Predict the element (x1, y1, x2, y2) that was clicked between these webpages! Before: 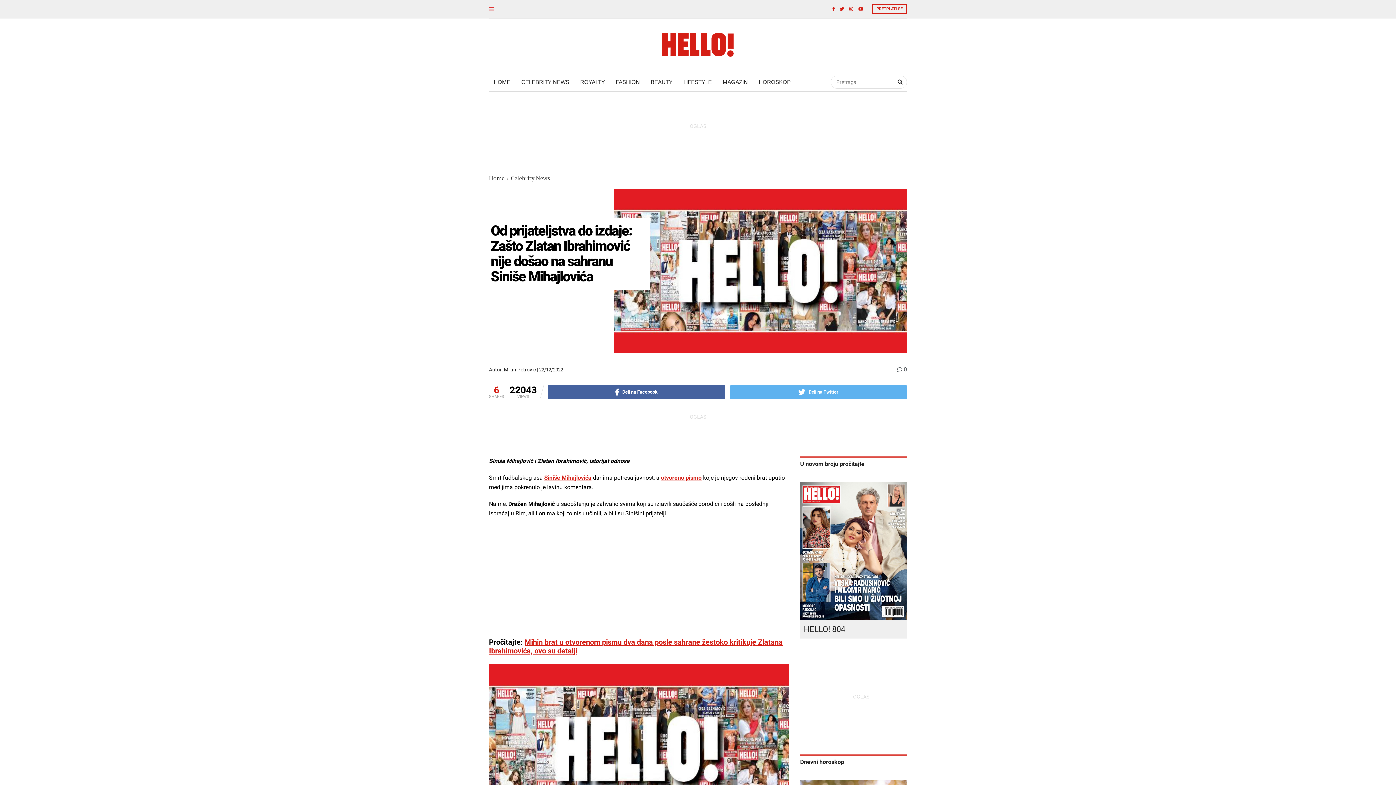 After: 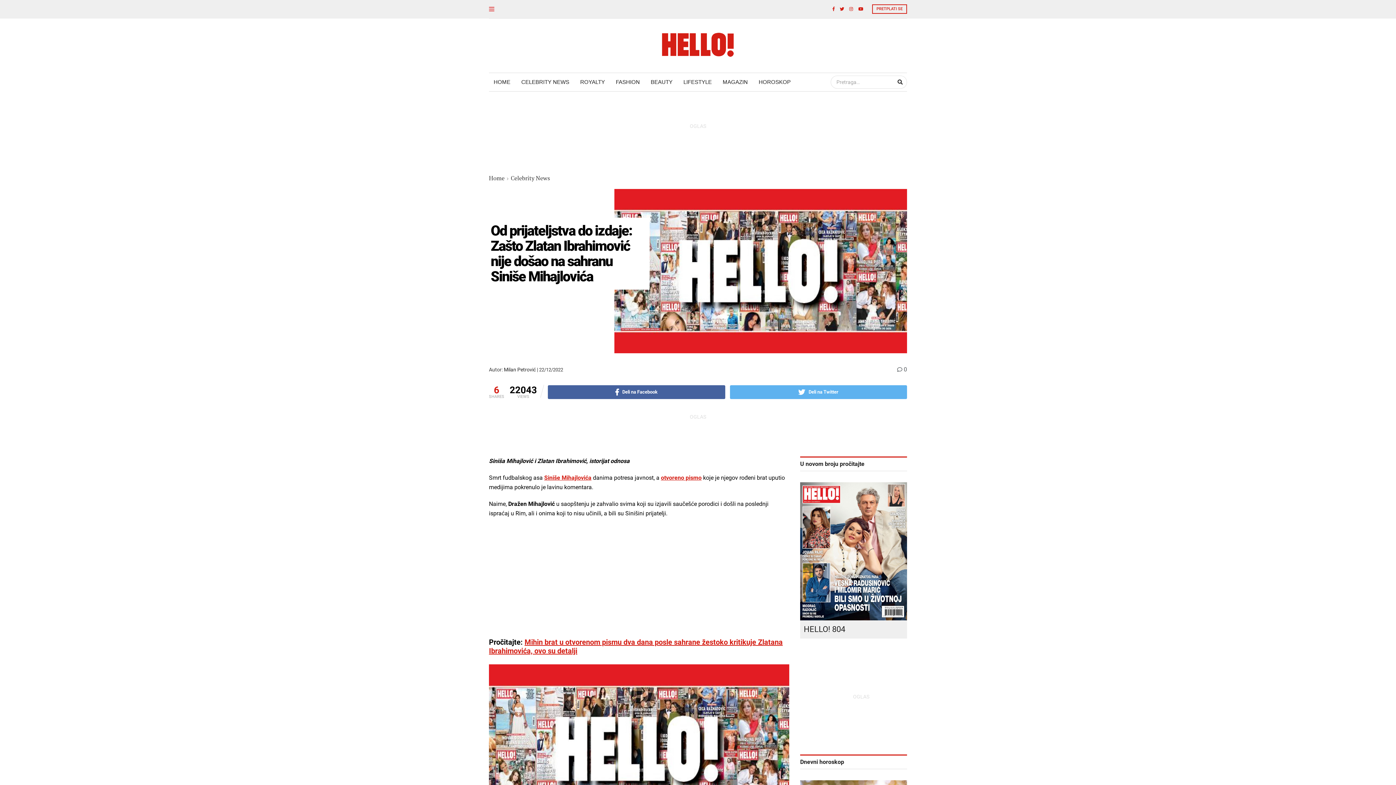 Action: label: Siniše Mihajlovića bbox: (544, 474, 591, 481)